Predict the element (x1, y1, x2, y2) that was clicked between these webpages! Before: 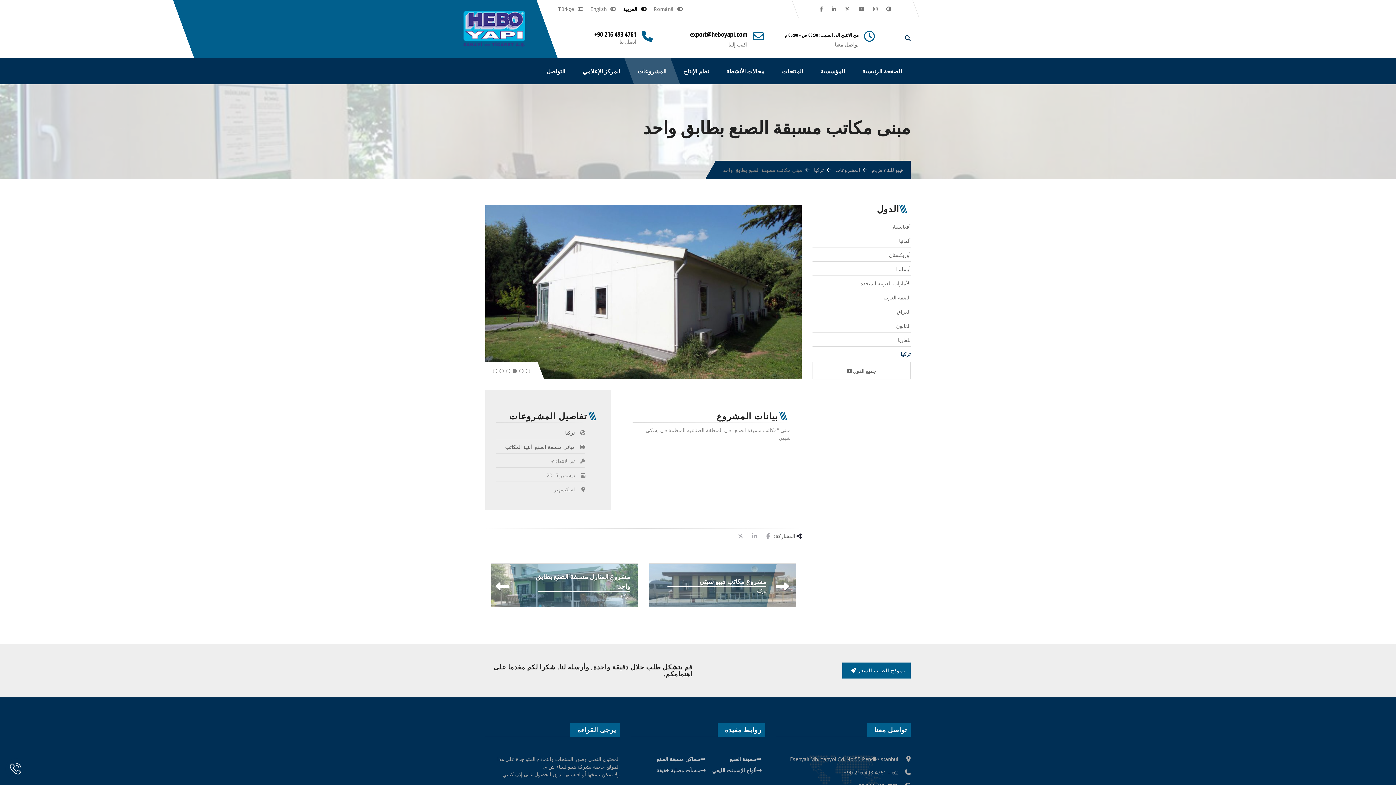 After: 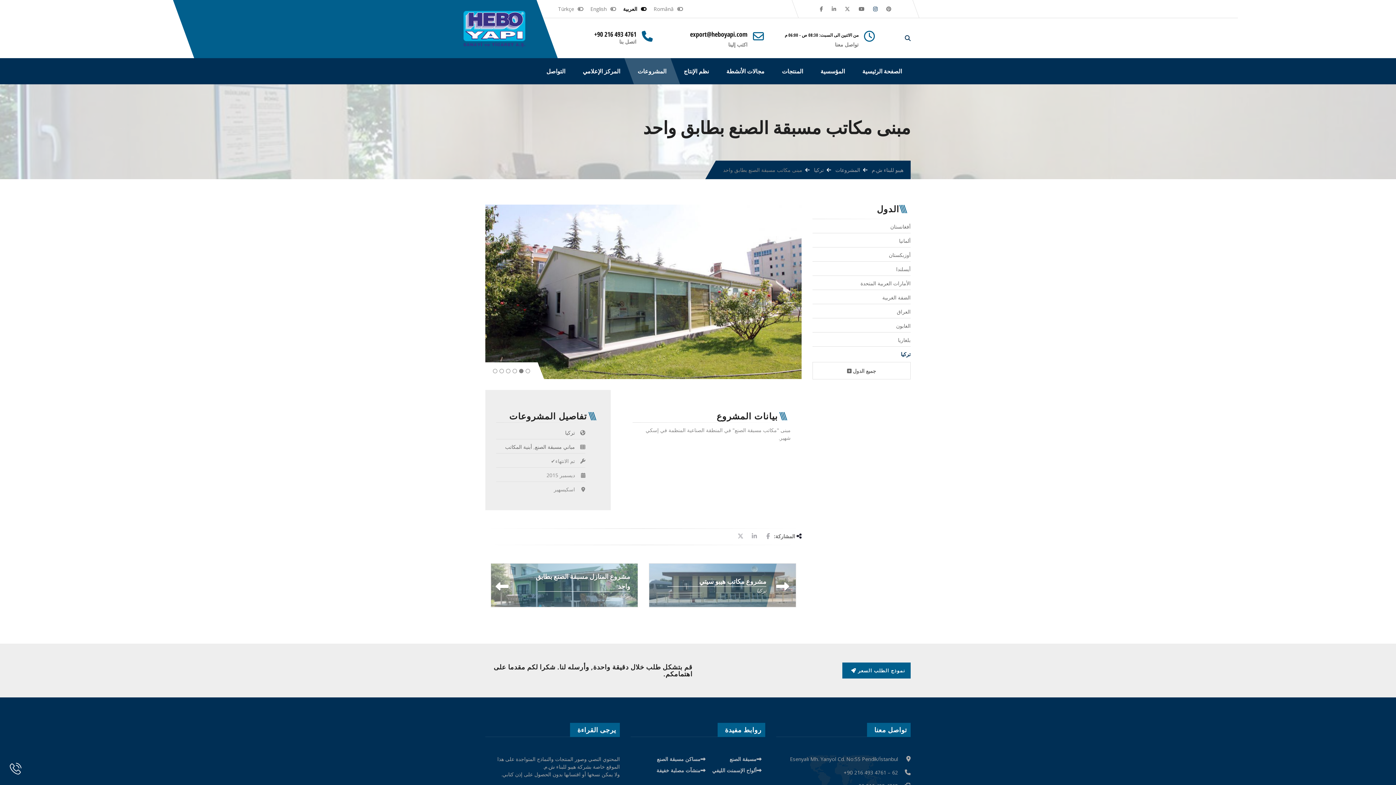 Action: bbox: (873, 5, 877, 12)